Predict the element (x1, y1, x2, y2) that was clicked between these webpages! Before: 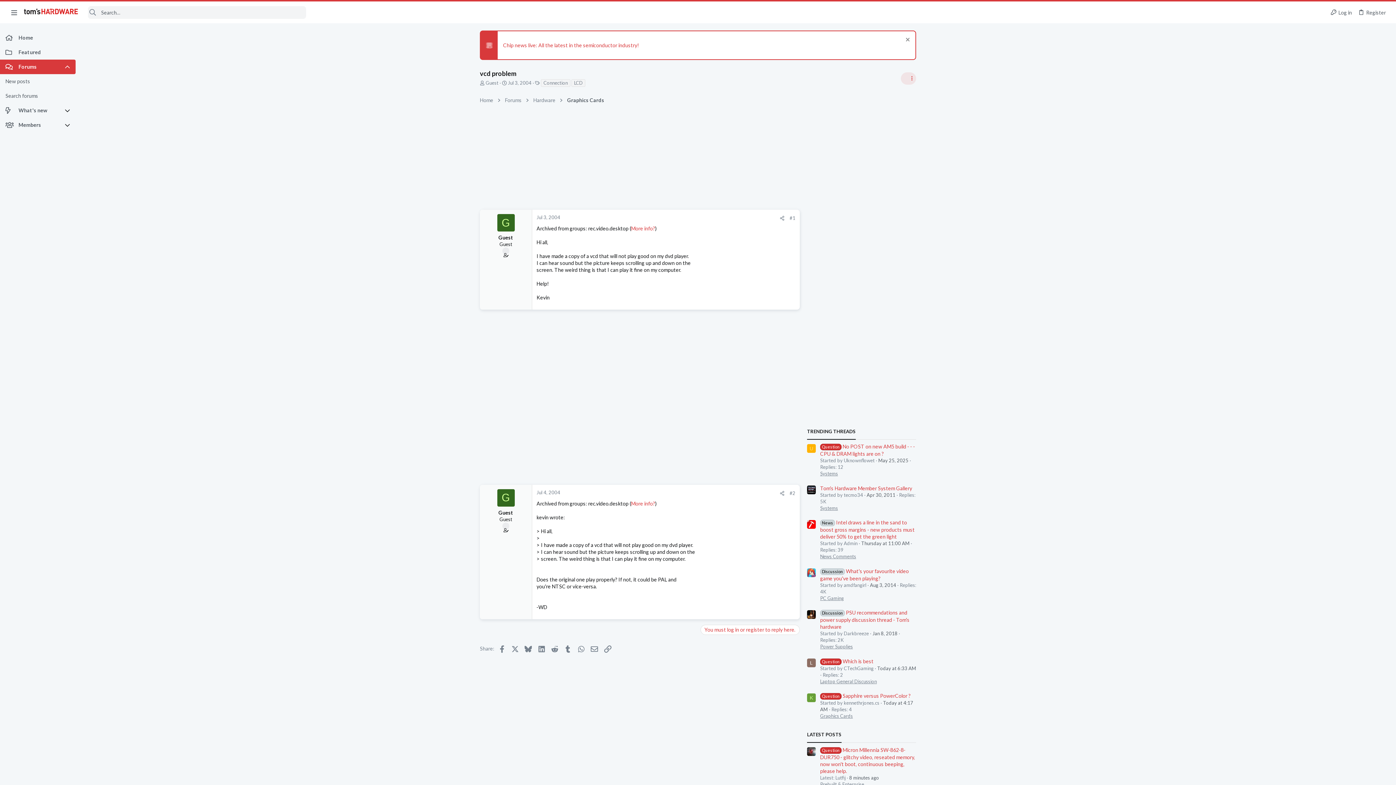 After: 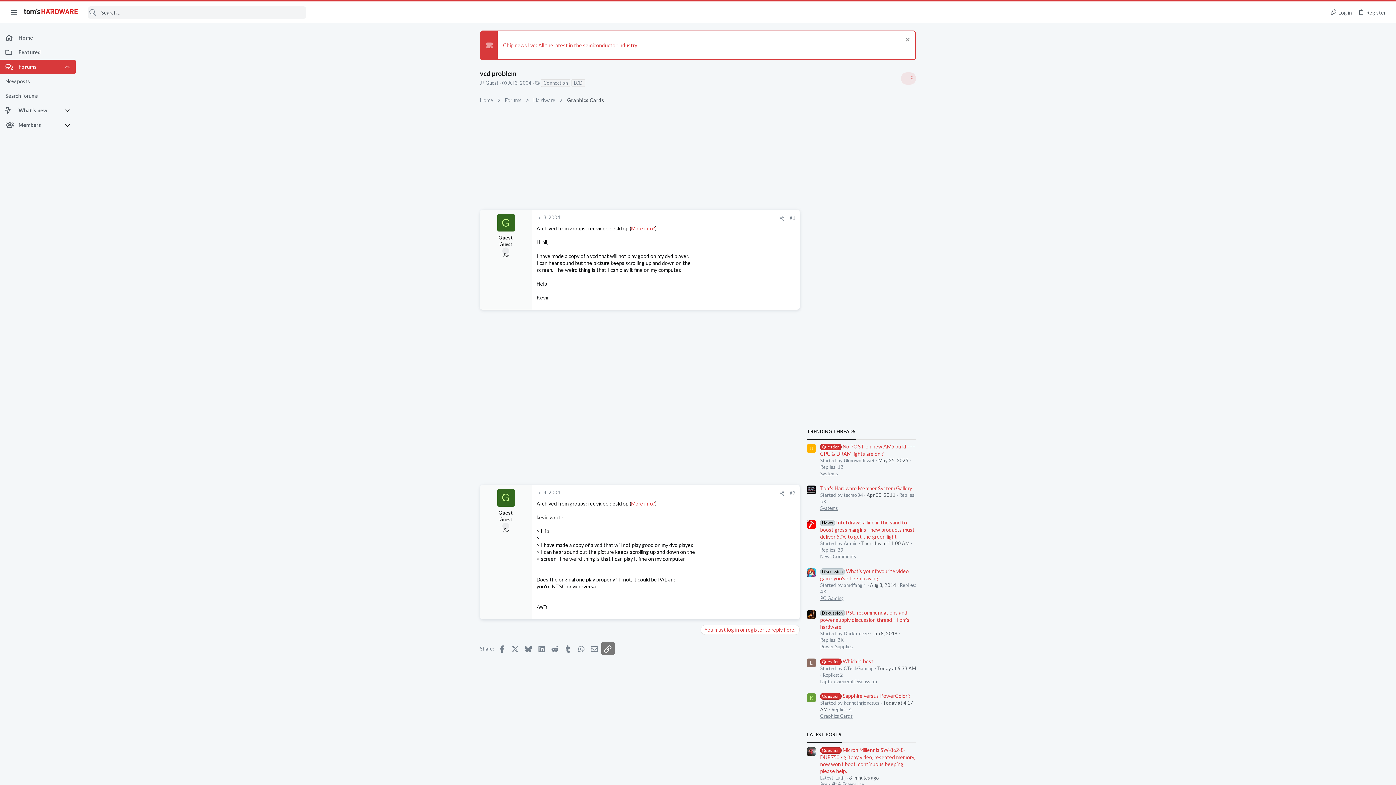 Action: label: Link bbox: (601, 642, 614, 655)